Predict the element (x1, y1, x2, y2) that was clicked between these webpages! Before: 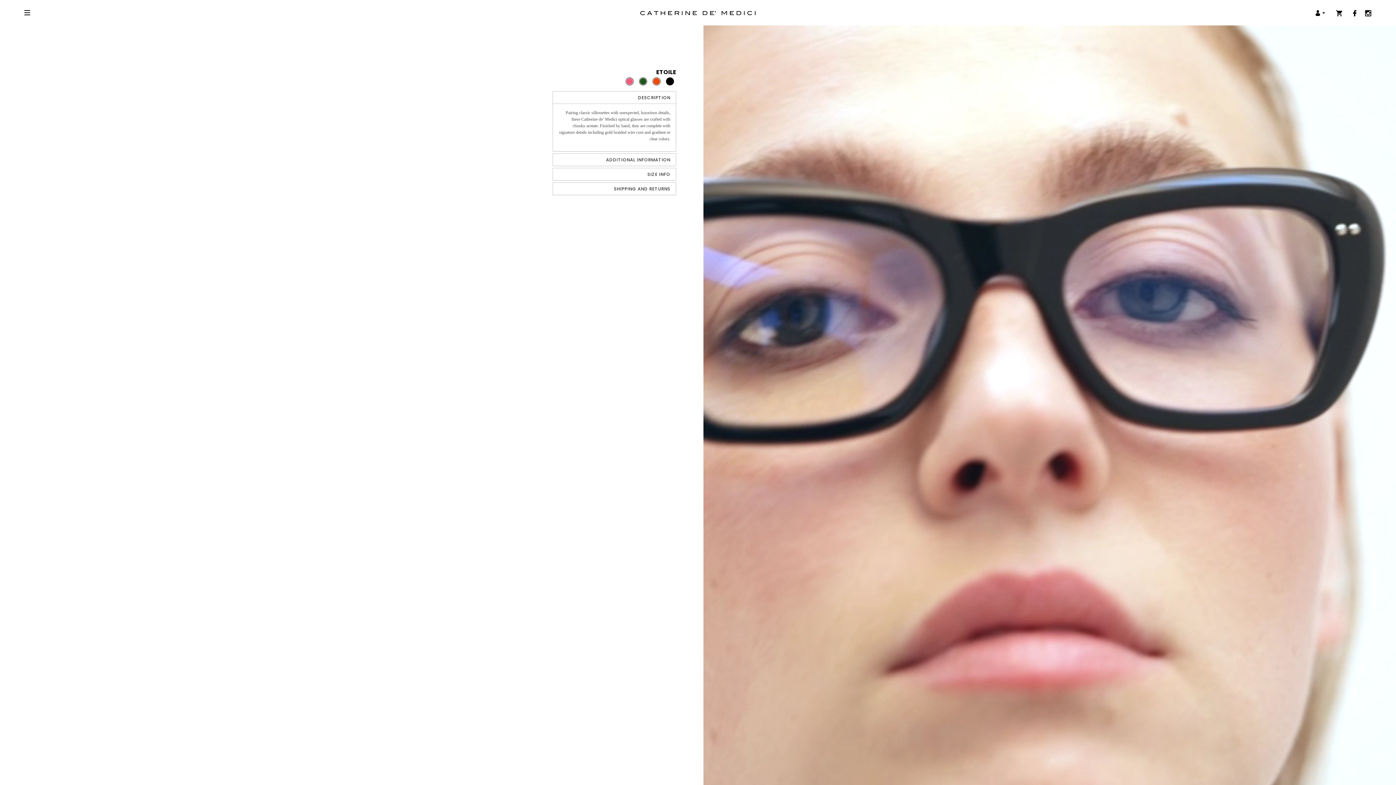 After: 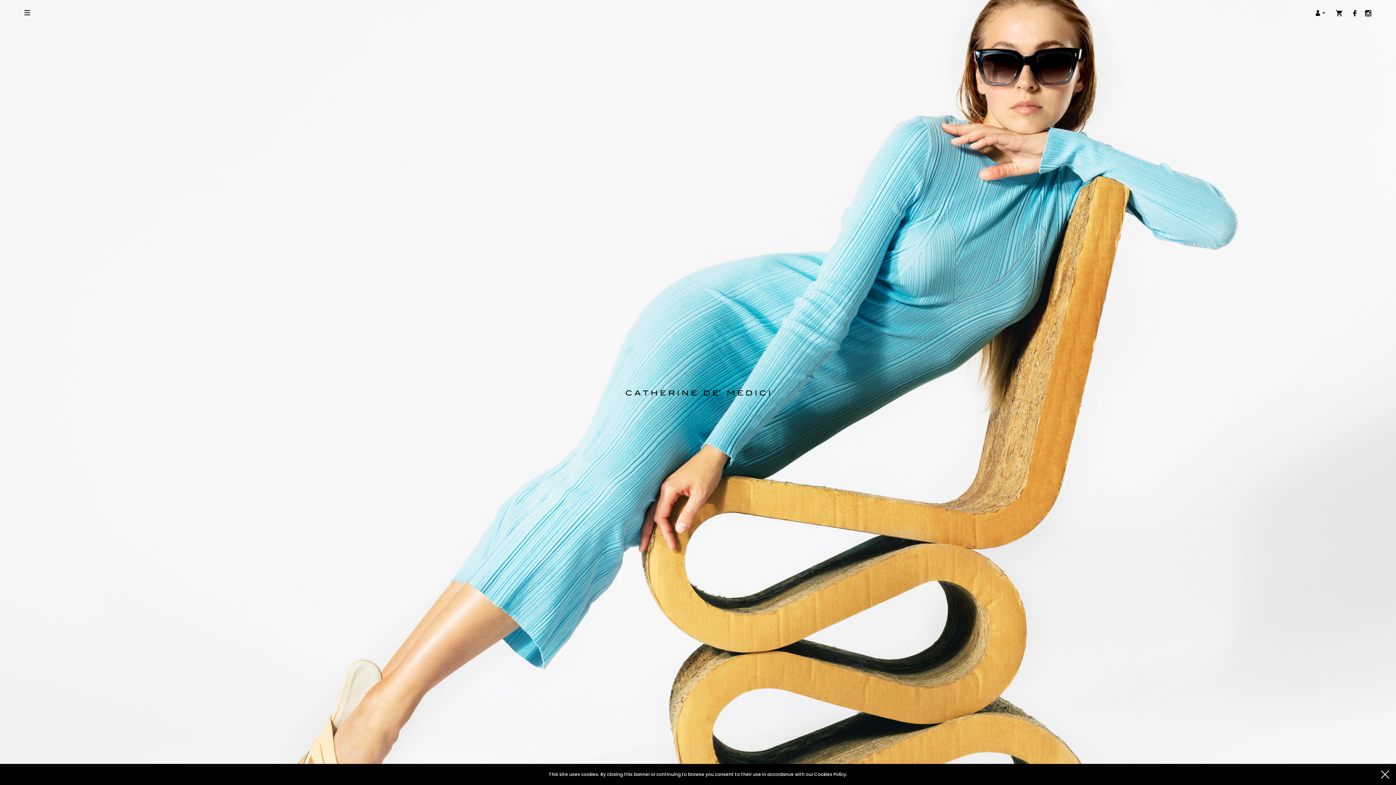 Action: bbox: (640, 0, 756, 25)